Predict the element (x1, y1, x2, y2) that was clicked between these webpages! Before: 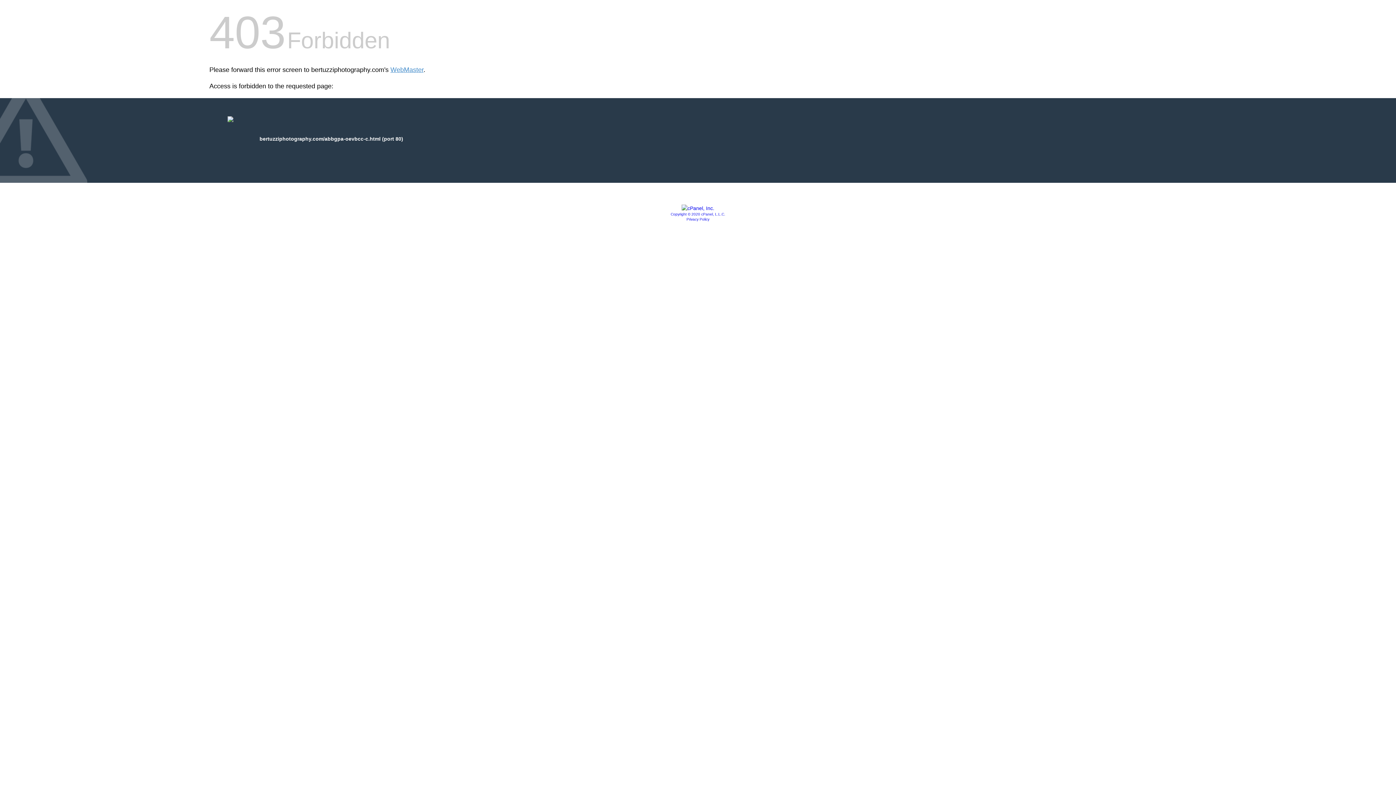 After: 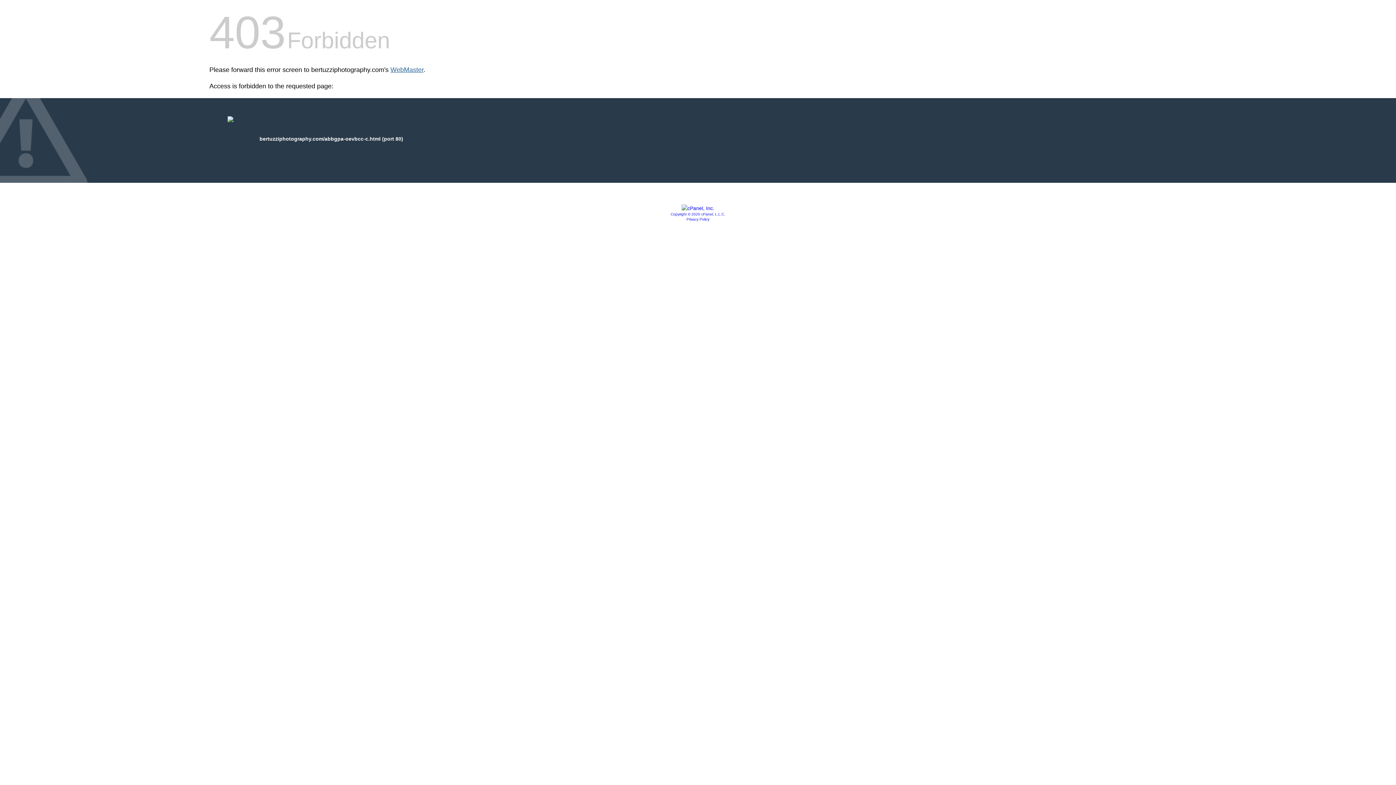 Action: label: WebMaster bbox: (390, 66, 423, 73)